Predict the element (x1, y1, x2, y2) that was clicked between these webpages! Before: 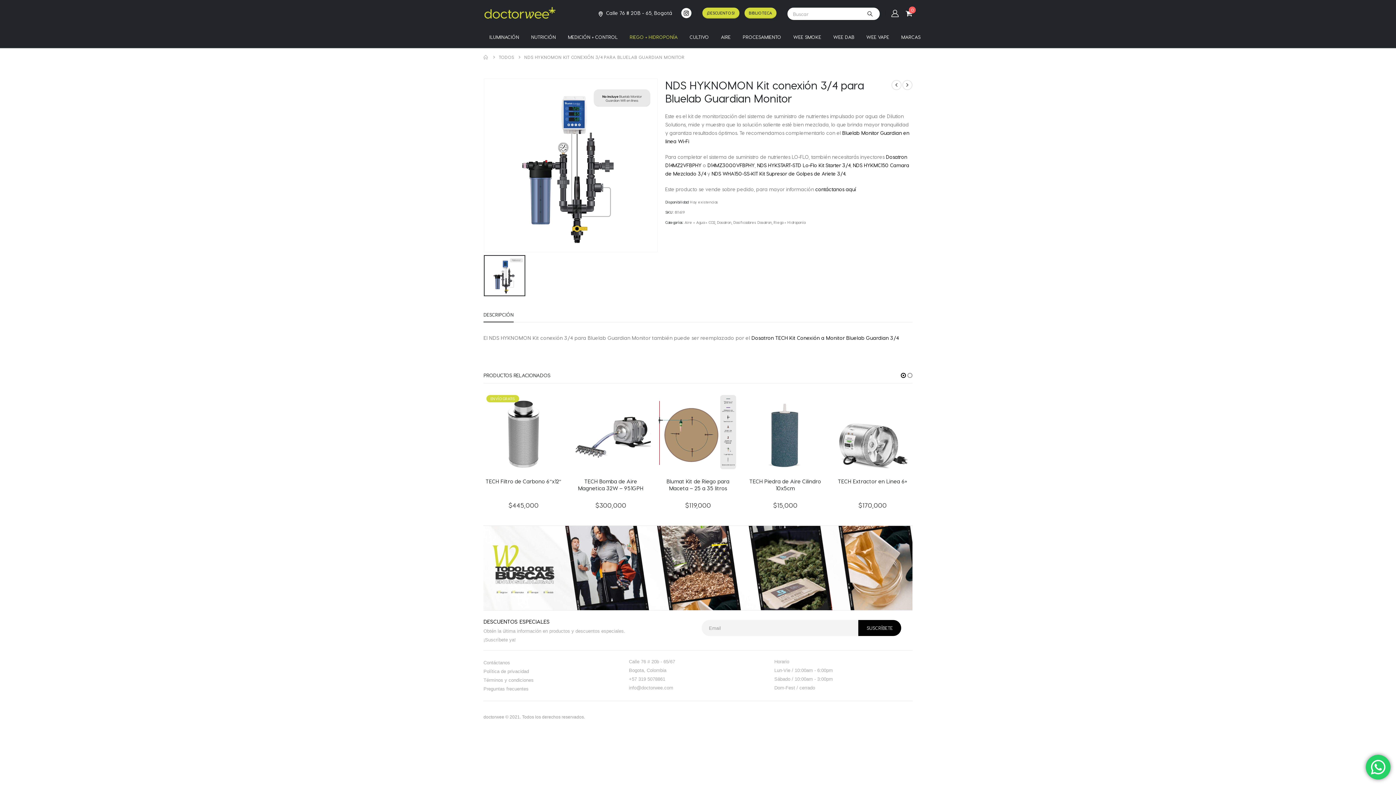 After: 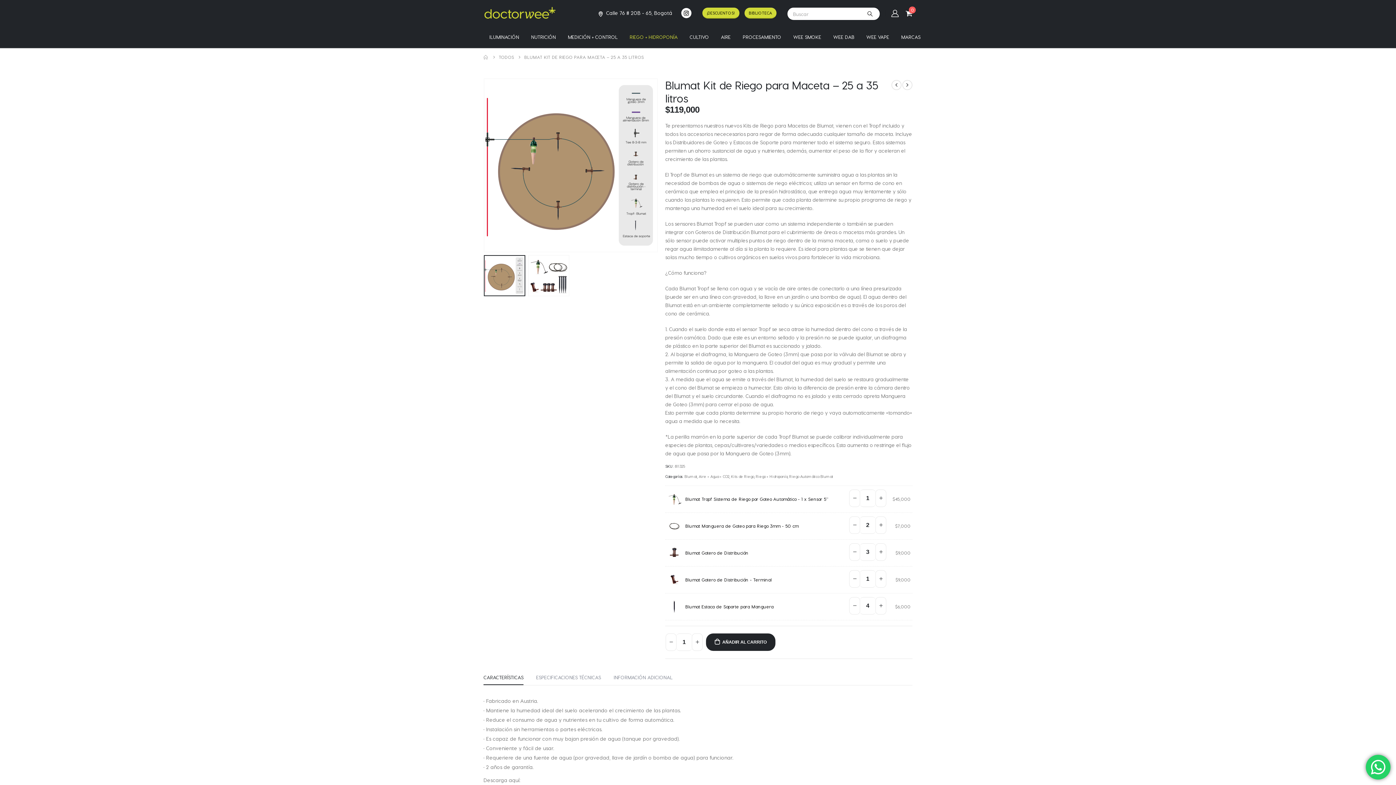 Action: label: product bbox: (832, 392, 912, 472)